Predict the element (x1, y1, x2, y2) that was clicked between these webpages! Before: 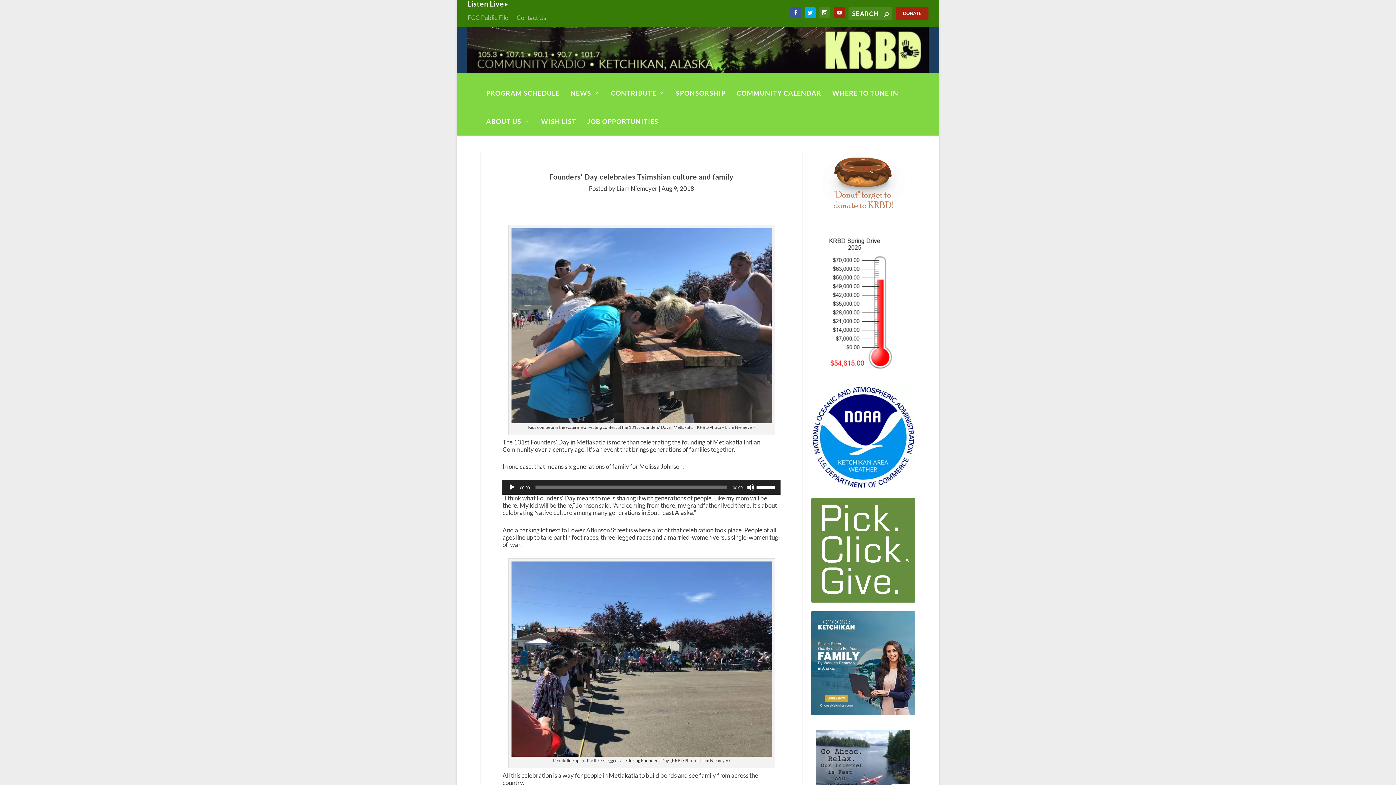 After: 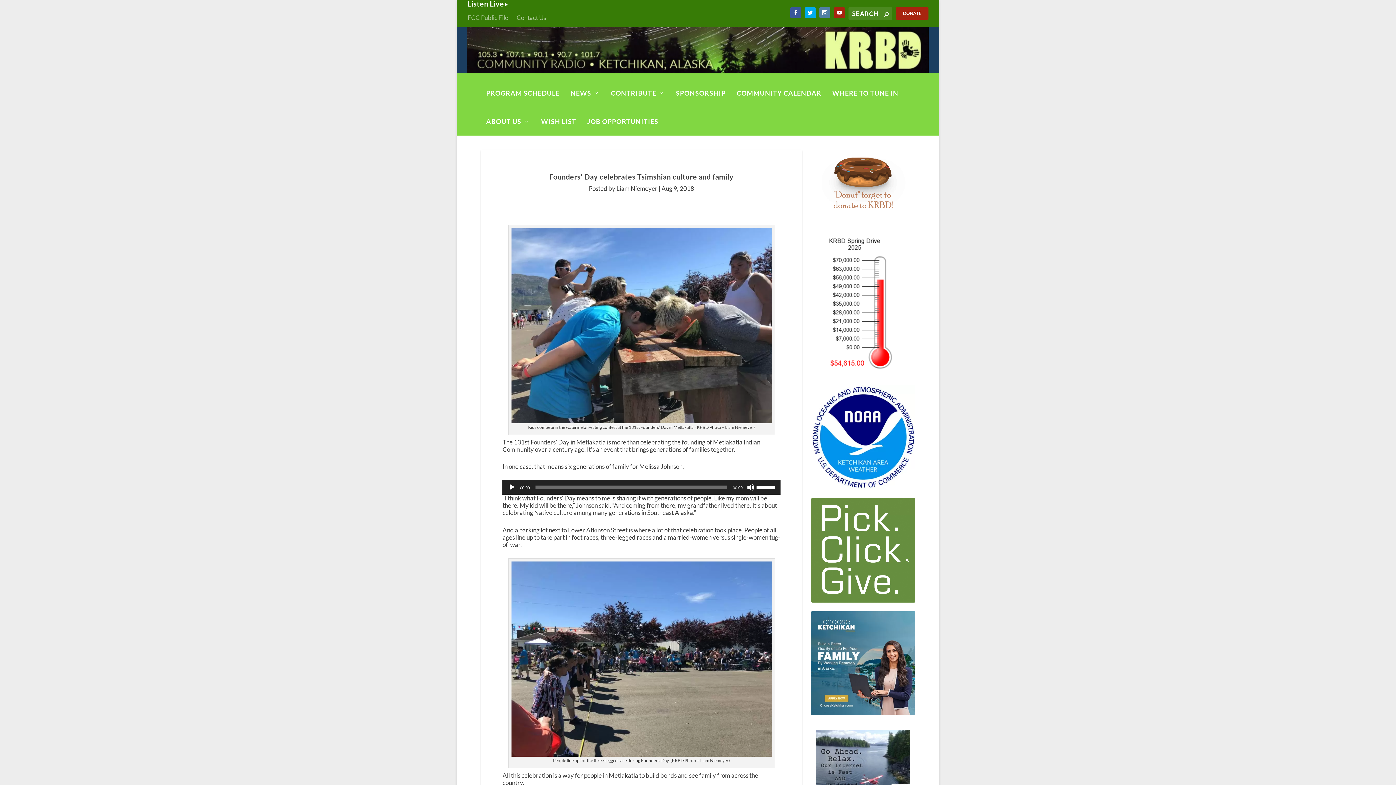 Action: bbox: (819, 7, 830, 18)